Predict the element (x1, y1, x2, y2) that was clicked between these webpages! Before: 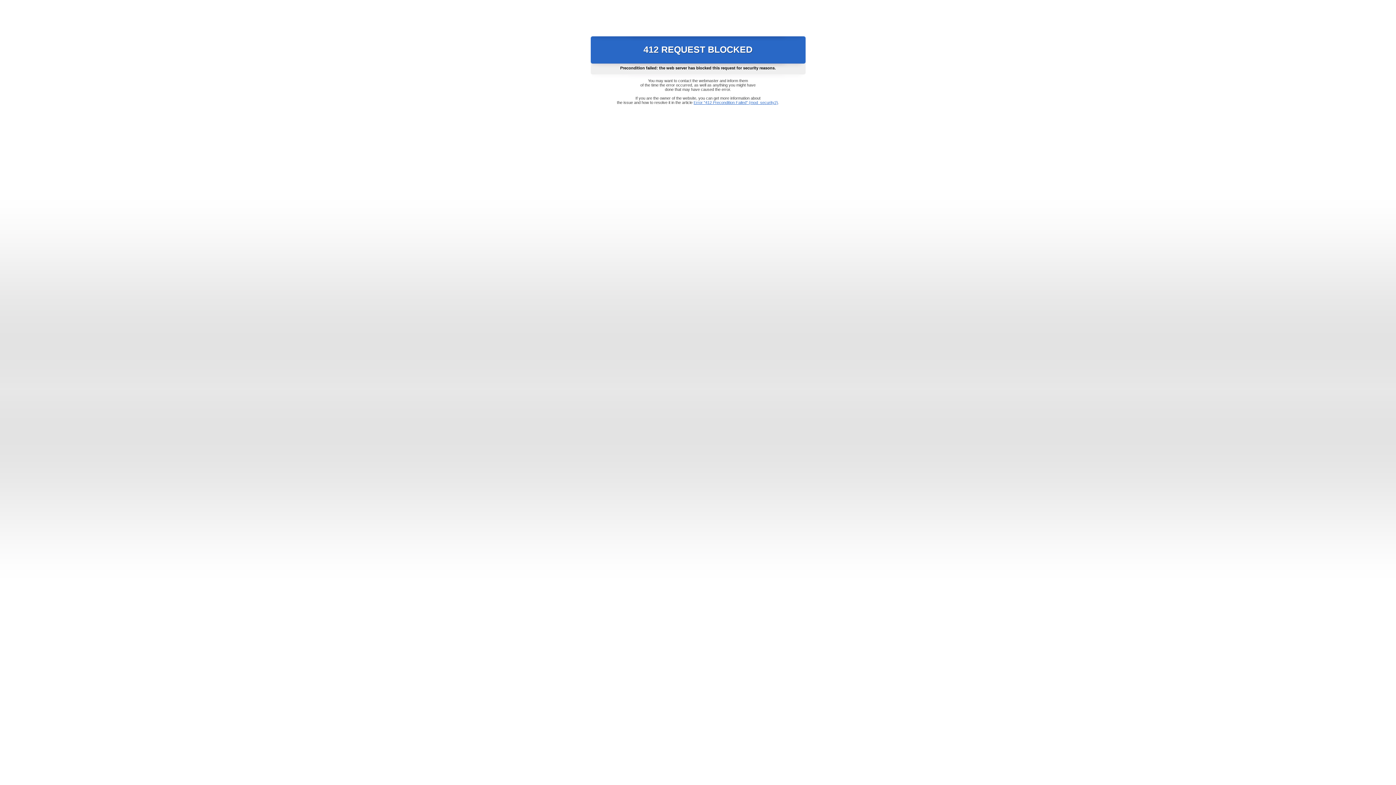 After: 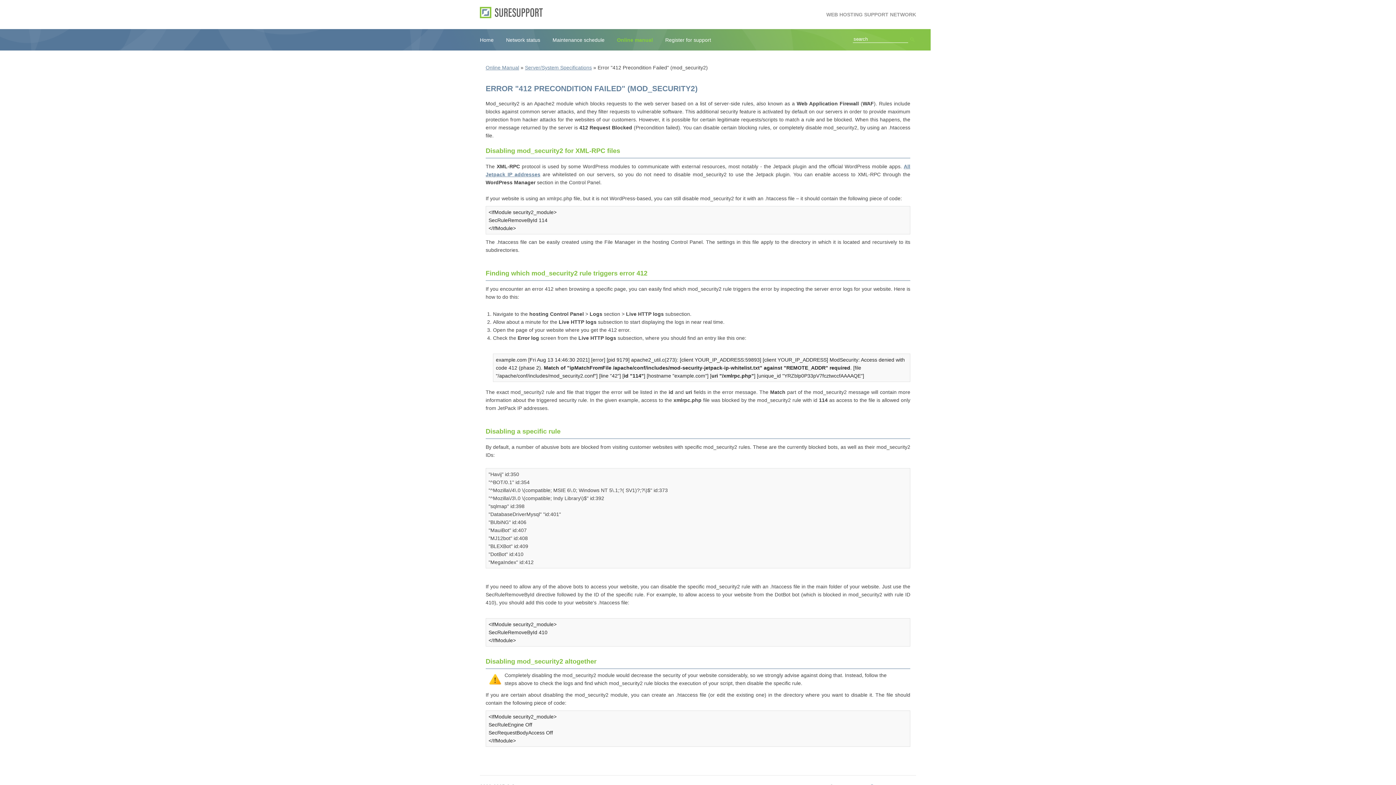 Action: bbox: (693, 100, 778, 104) label: Error "412 Precondition Failed" (mod_security2)